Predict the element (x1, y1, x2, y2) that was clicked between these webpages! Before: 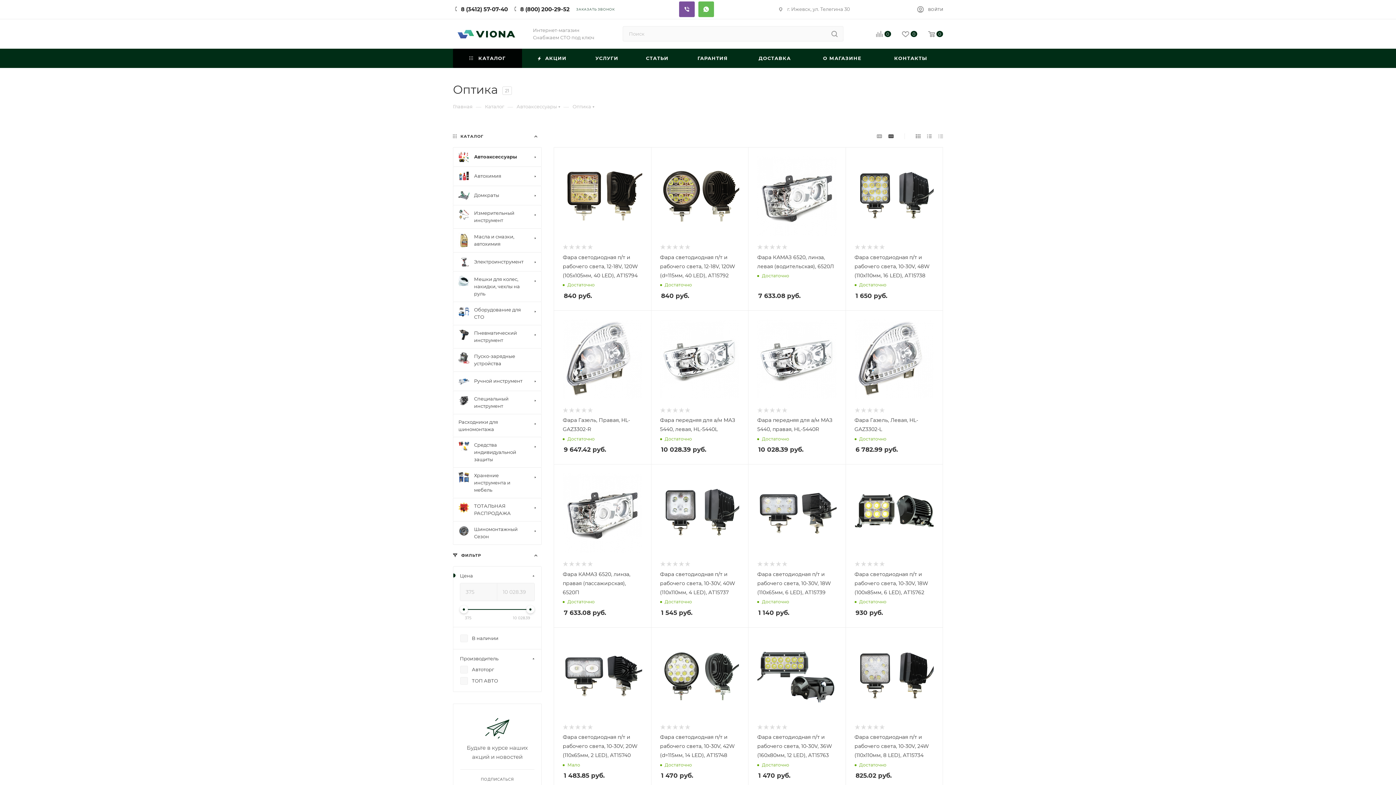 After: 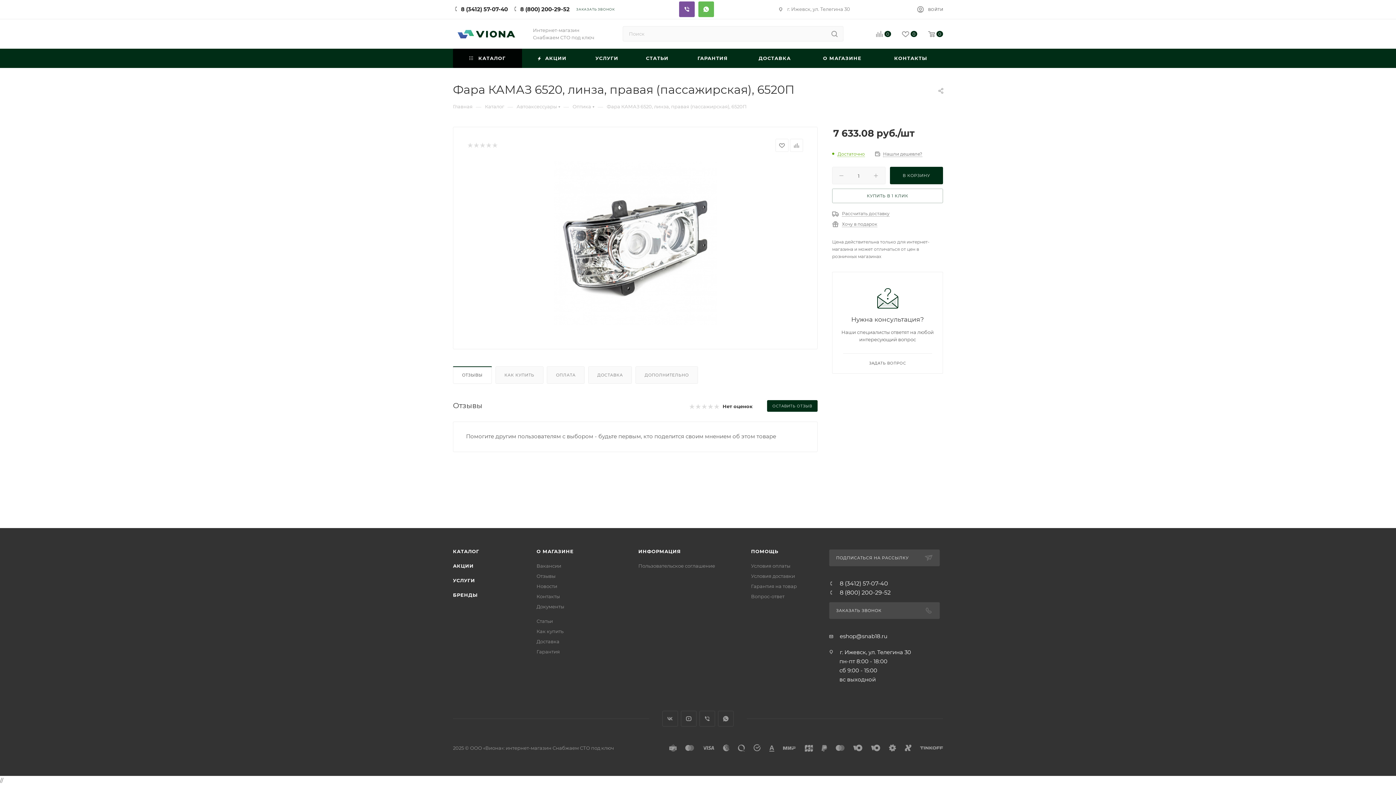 Action: bbox: (562, 473, 642, 552)